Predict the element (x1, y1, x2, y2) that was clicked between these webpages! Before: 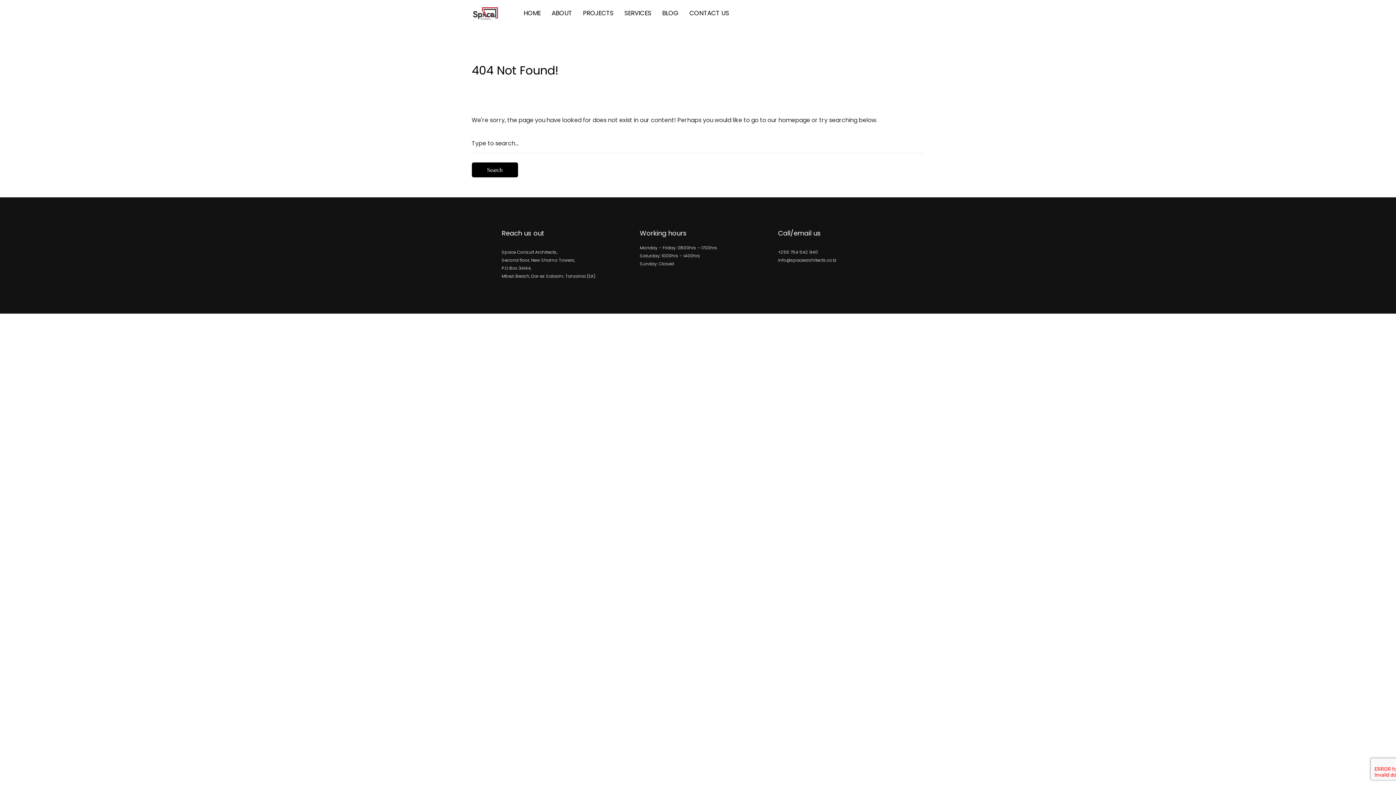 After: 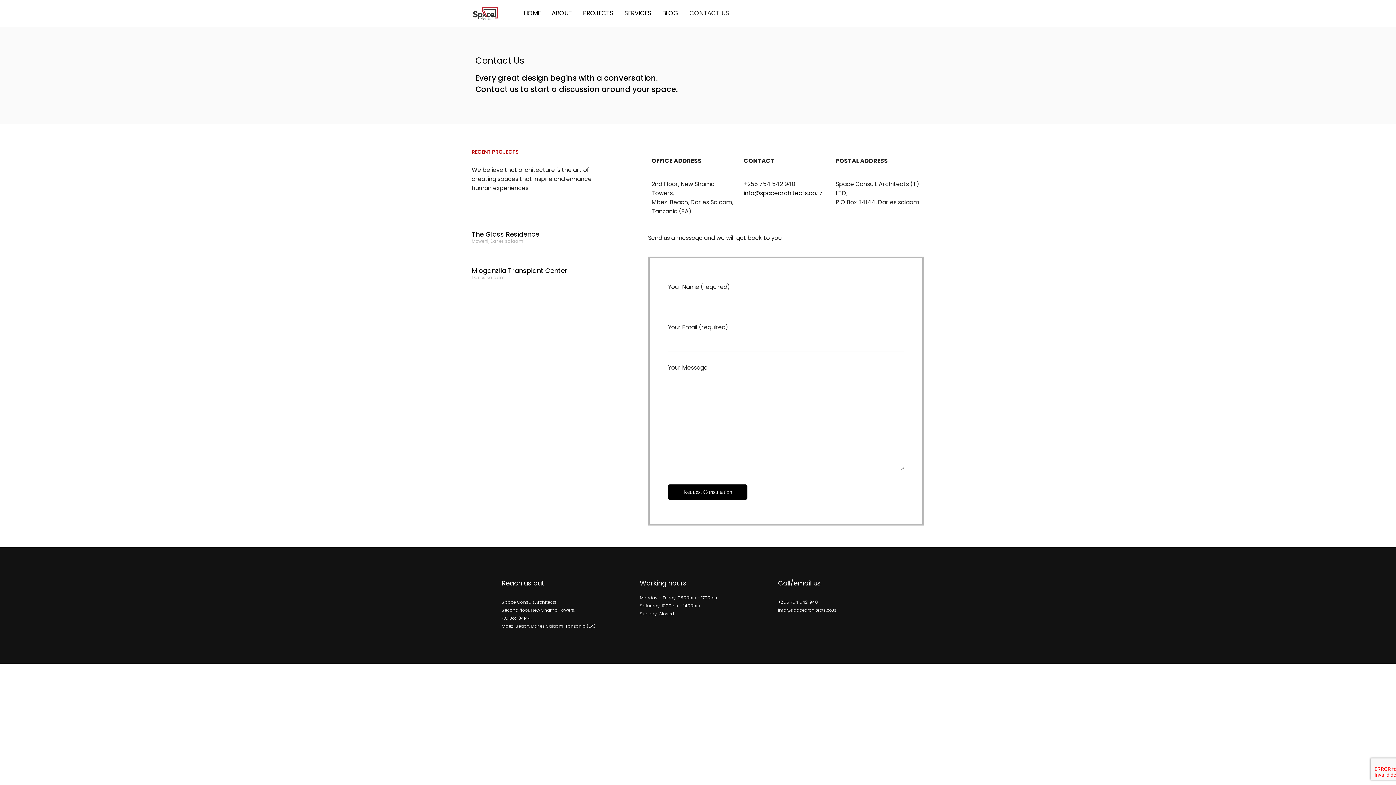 Action: bbox: (689, 8, 729, 18) label: CONTACT US